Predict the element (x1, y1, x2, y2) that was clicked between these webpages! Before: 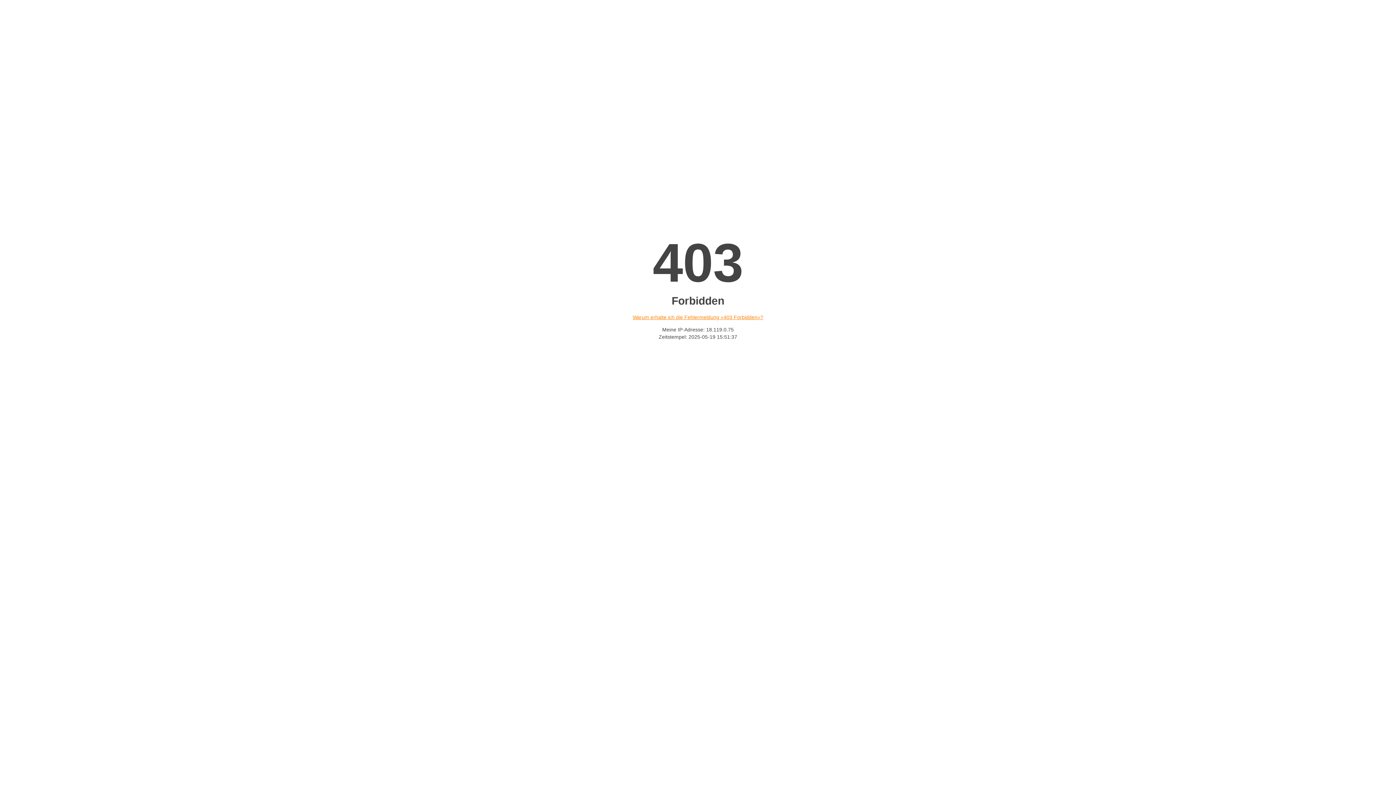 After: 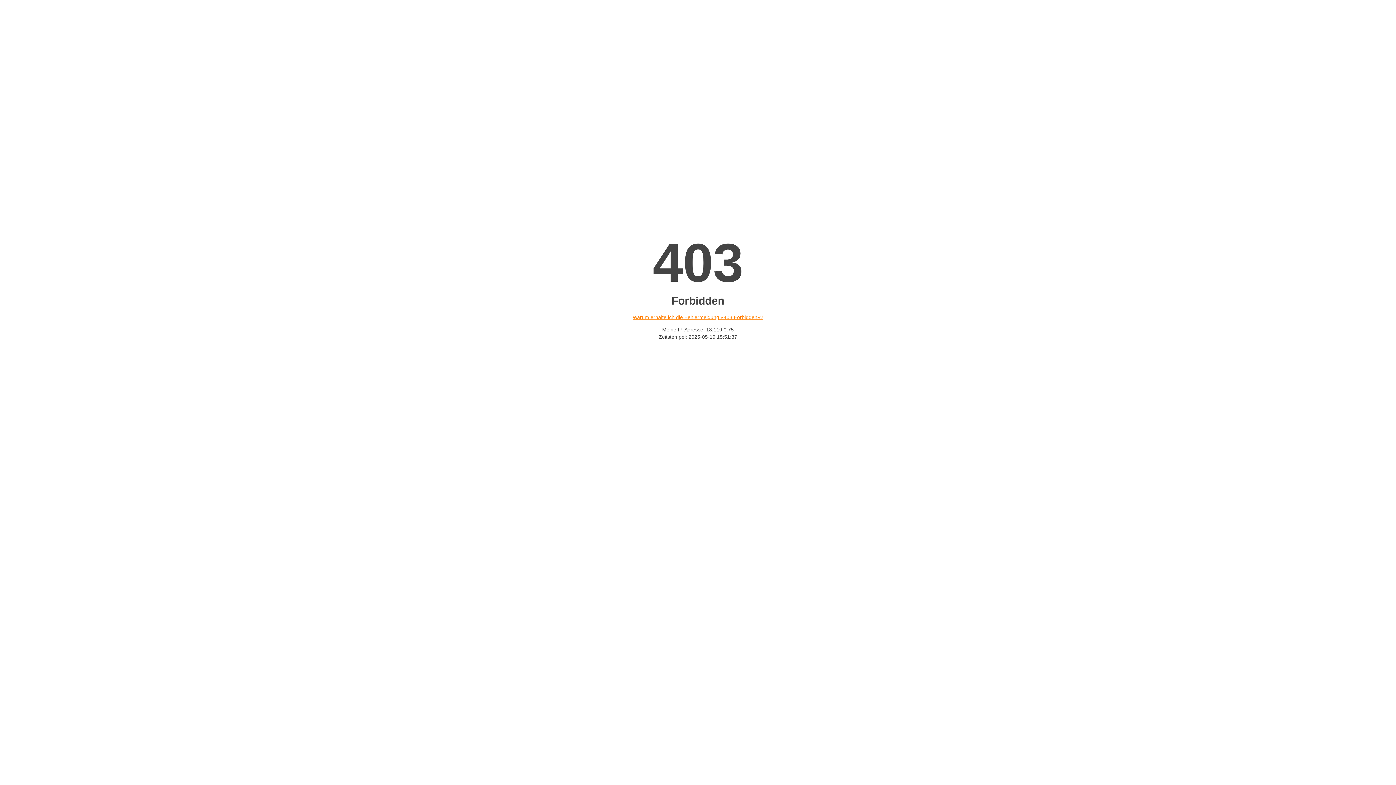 Action: bbox: (632, 314, 763, 320) label: Warum erhalte ich die Fehlermeldung «403 Forbidden»?